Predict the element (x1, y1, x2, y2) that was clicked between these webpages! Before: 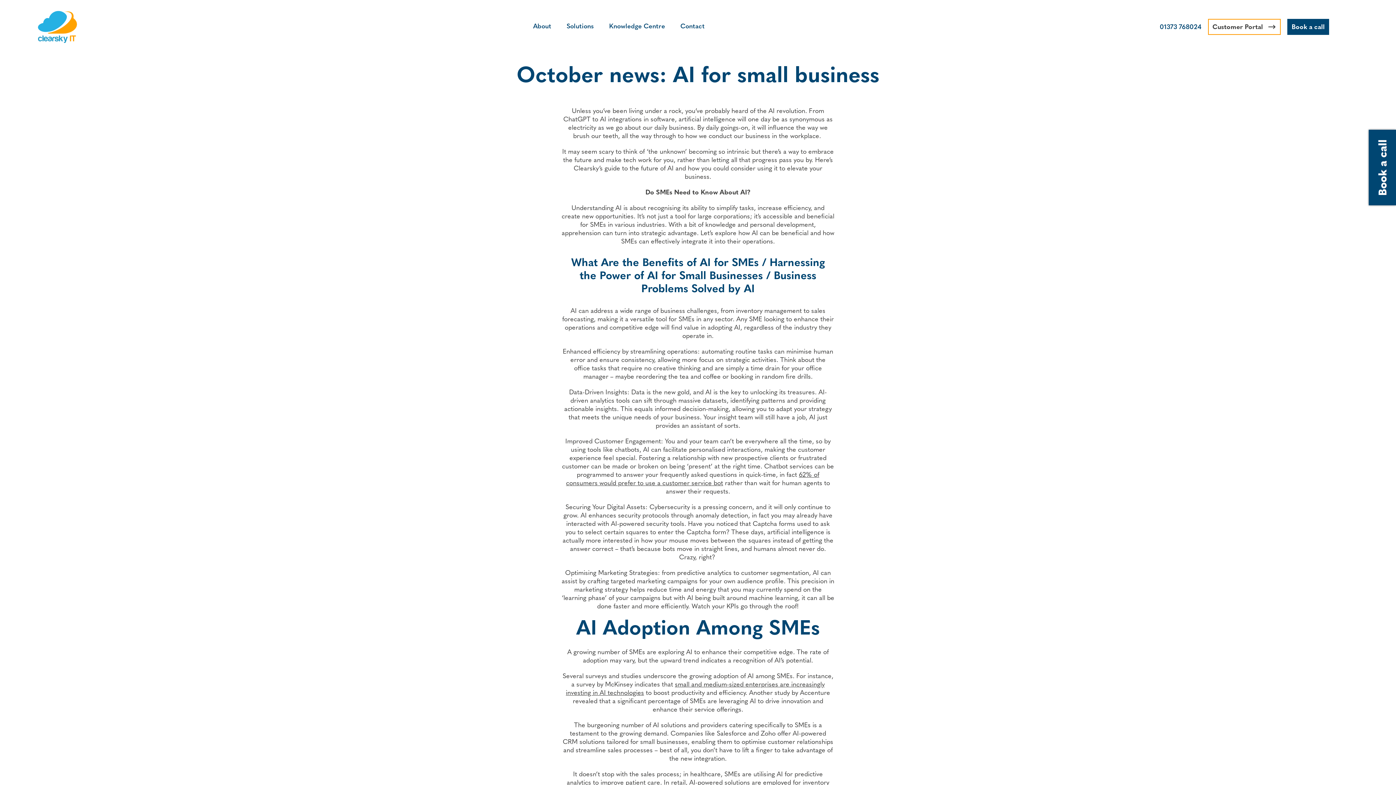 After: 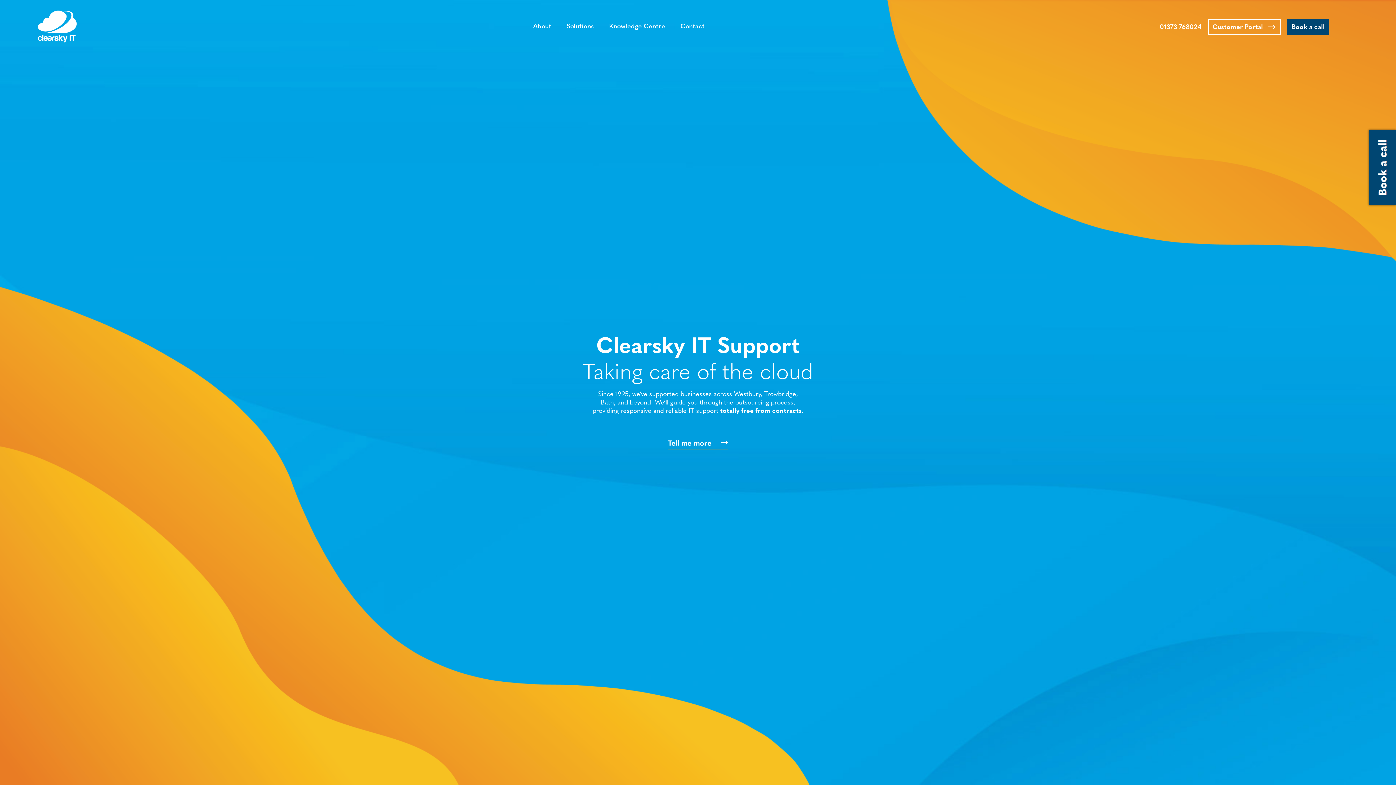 Action: bbox: (36, 9, 78, 44)